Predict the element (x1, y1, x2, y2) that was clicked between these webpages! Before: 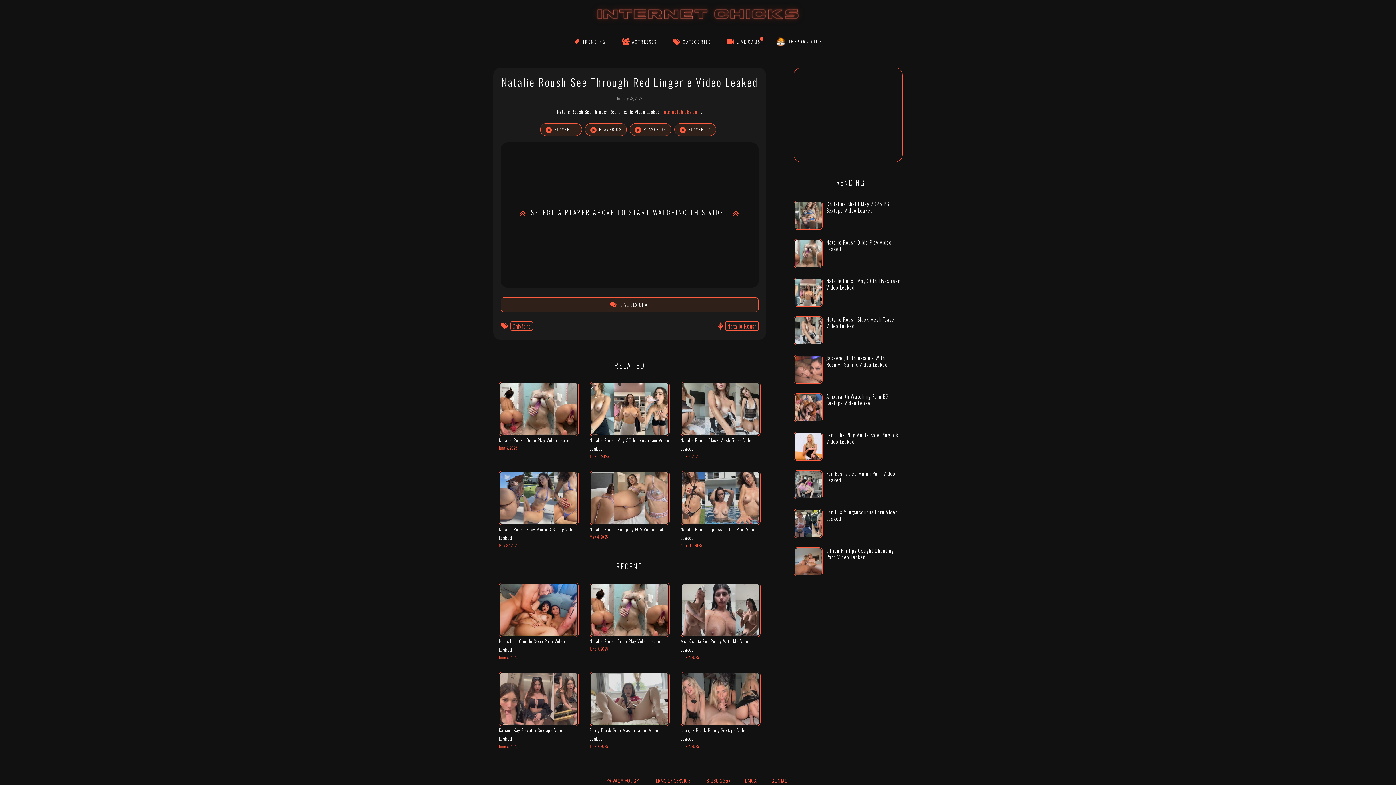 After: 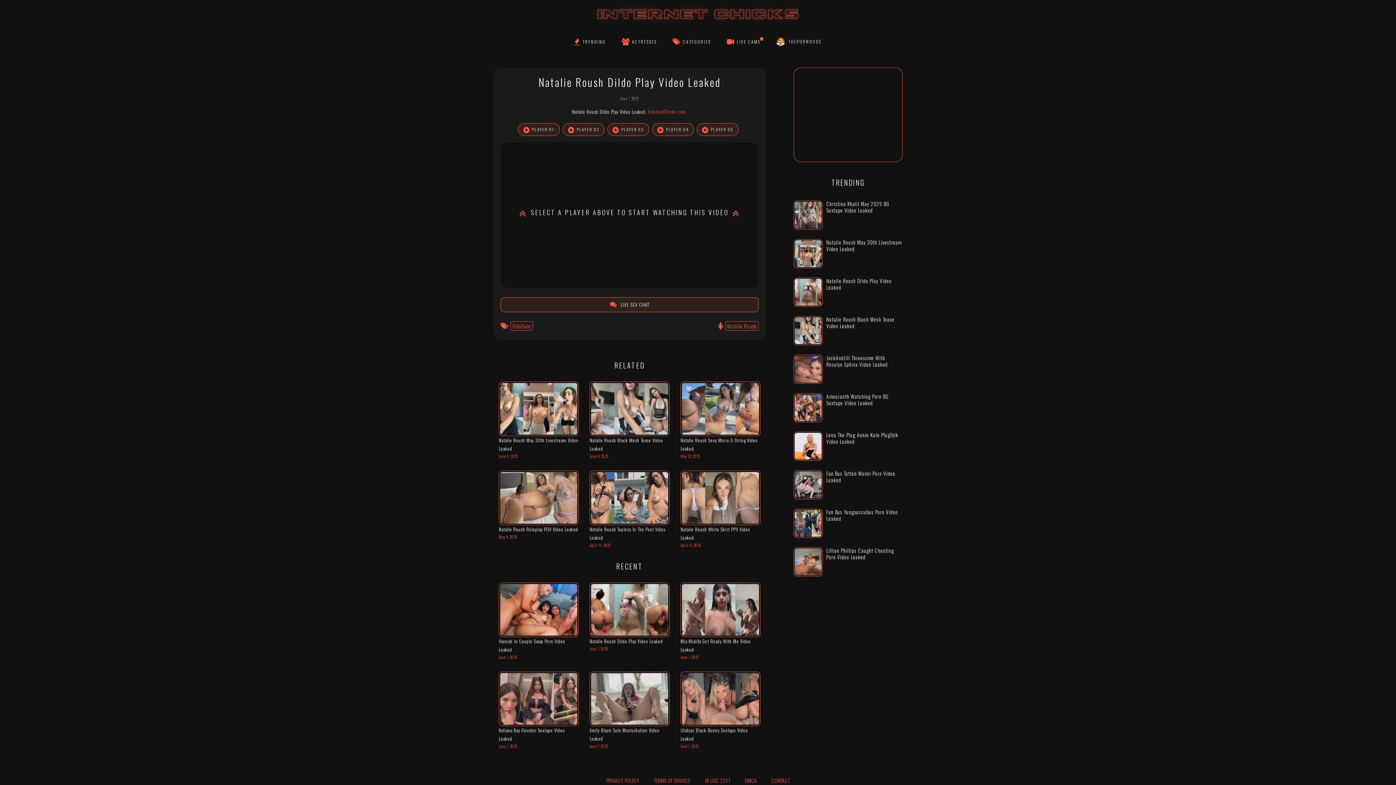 Action: bbox: (498, 430, 578, 437)